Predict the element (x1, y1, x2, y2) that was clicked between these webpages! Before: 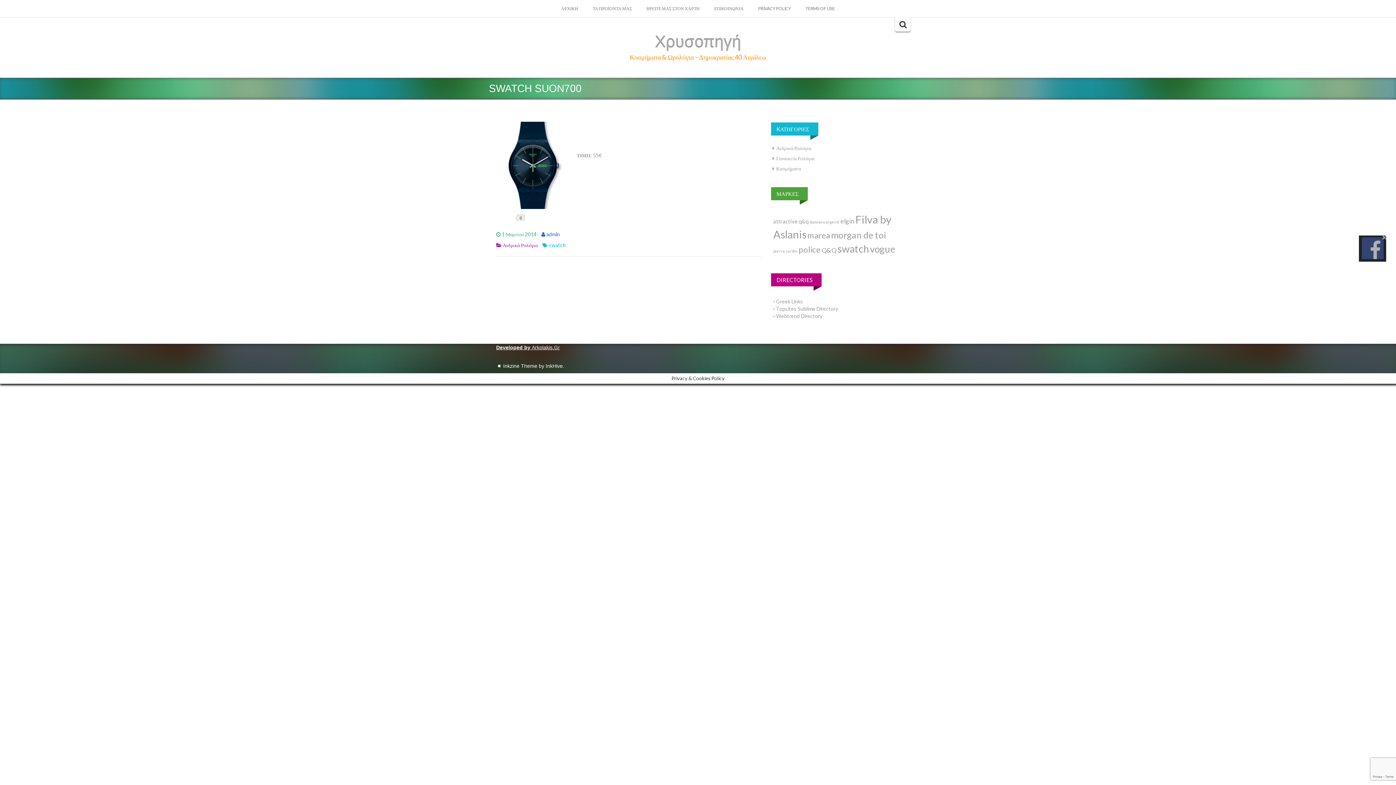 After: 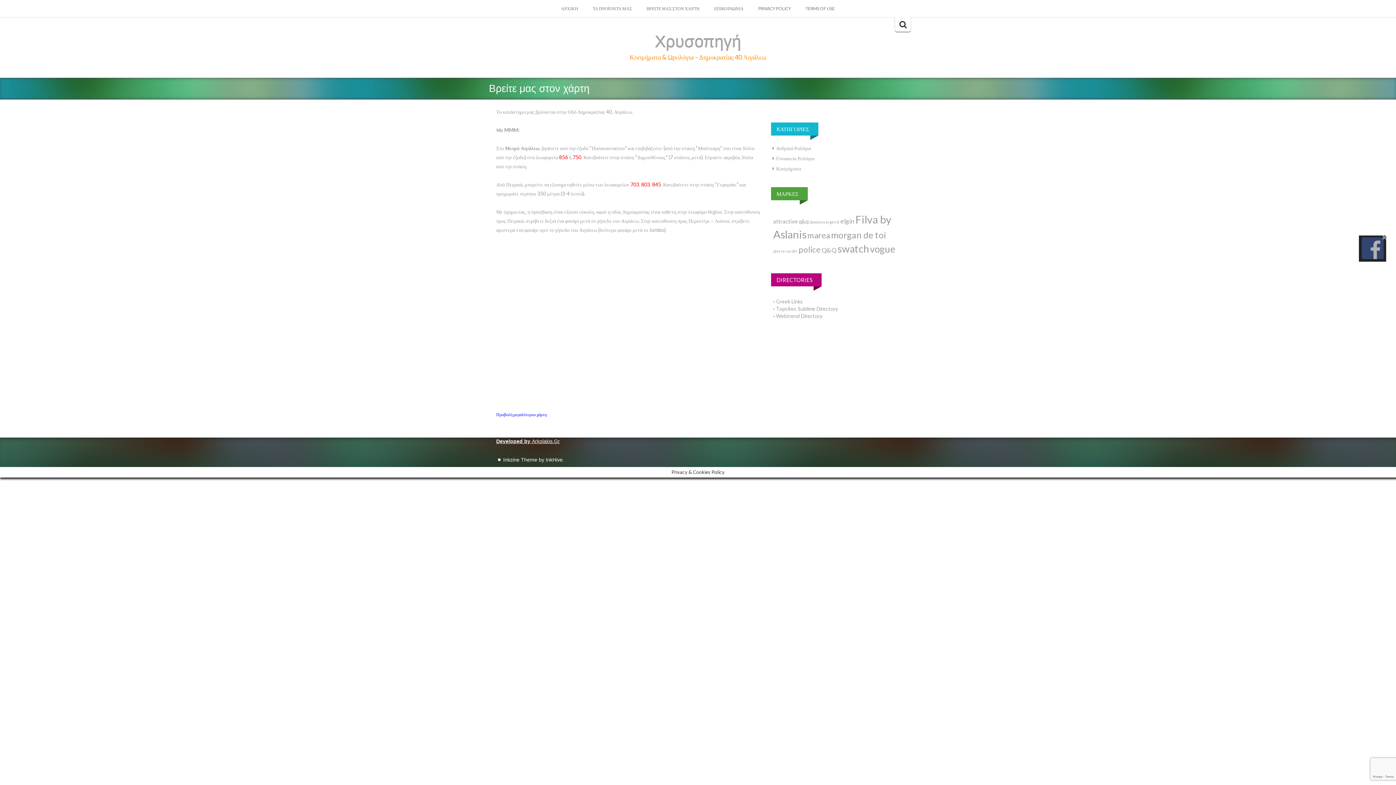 Action: bbox: (639, 0, 707, 17) label: ΒΡΕΙΤΕ ΜΑΣ ΣΤΟΝ ΧΑΡΤΗ